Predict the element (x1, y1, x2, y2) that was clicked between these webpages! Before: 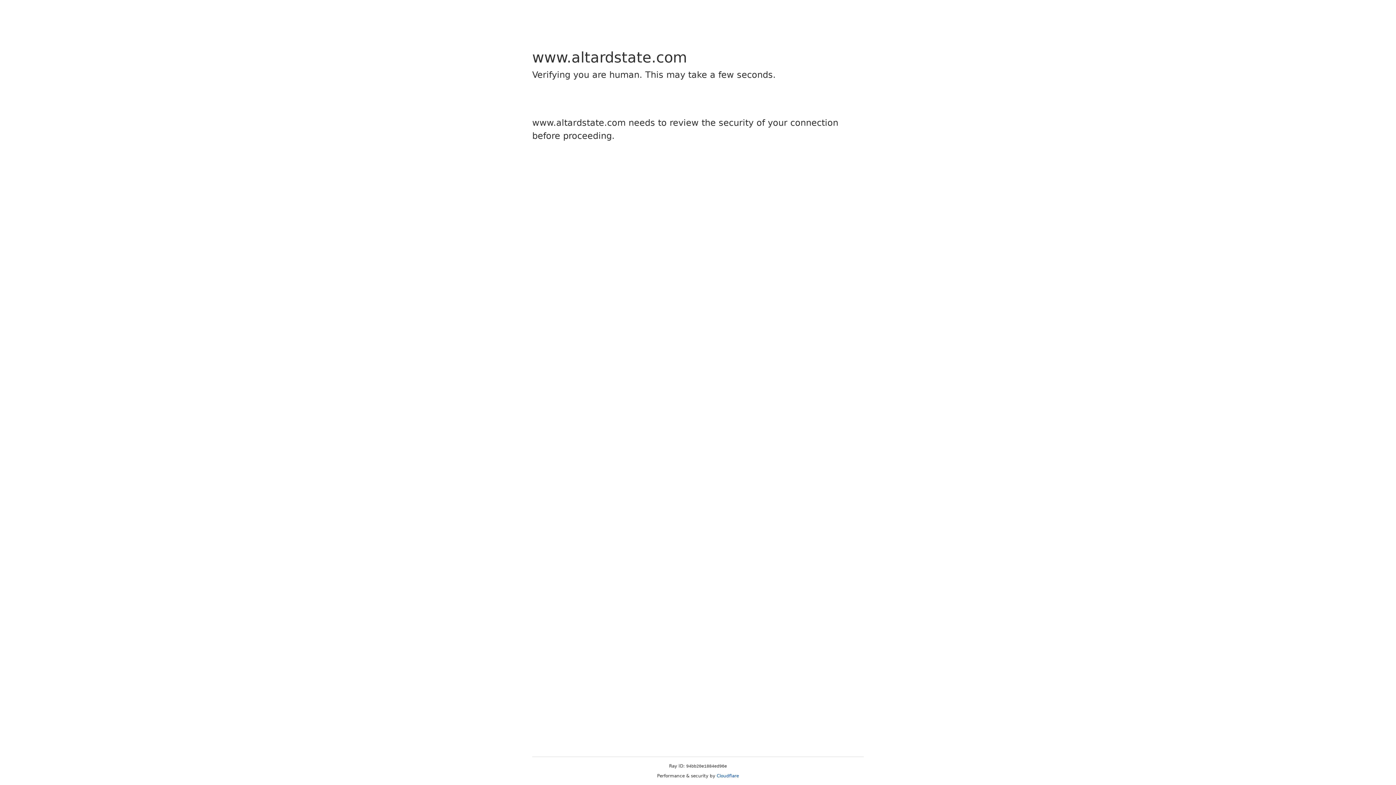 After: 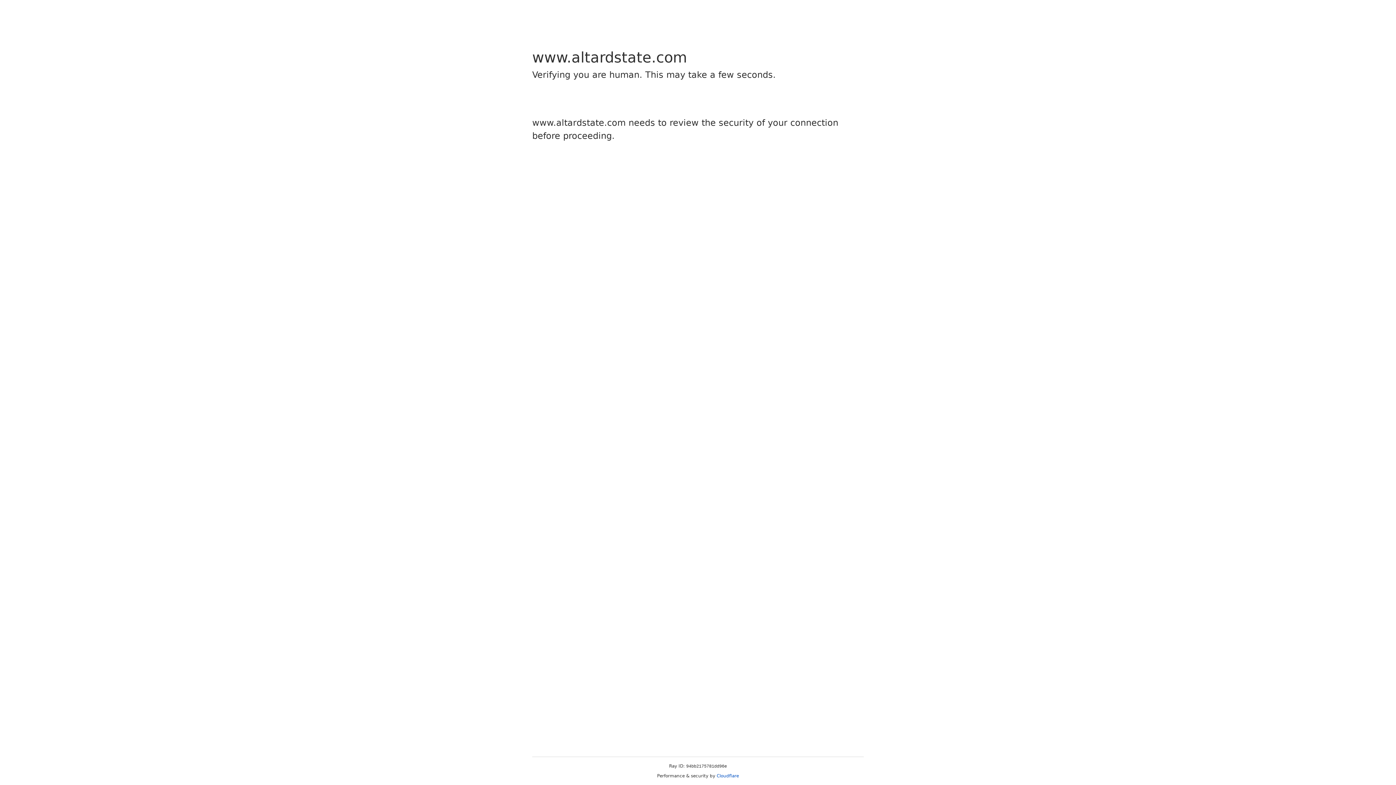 Action: label: Cloudflare bbox: (716, 773, 739, 778)